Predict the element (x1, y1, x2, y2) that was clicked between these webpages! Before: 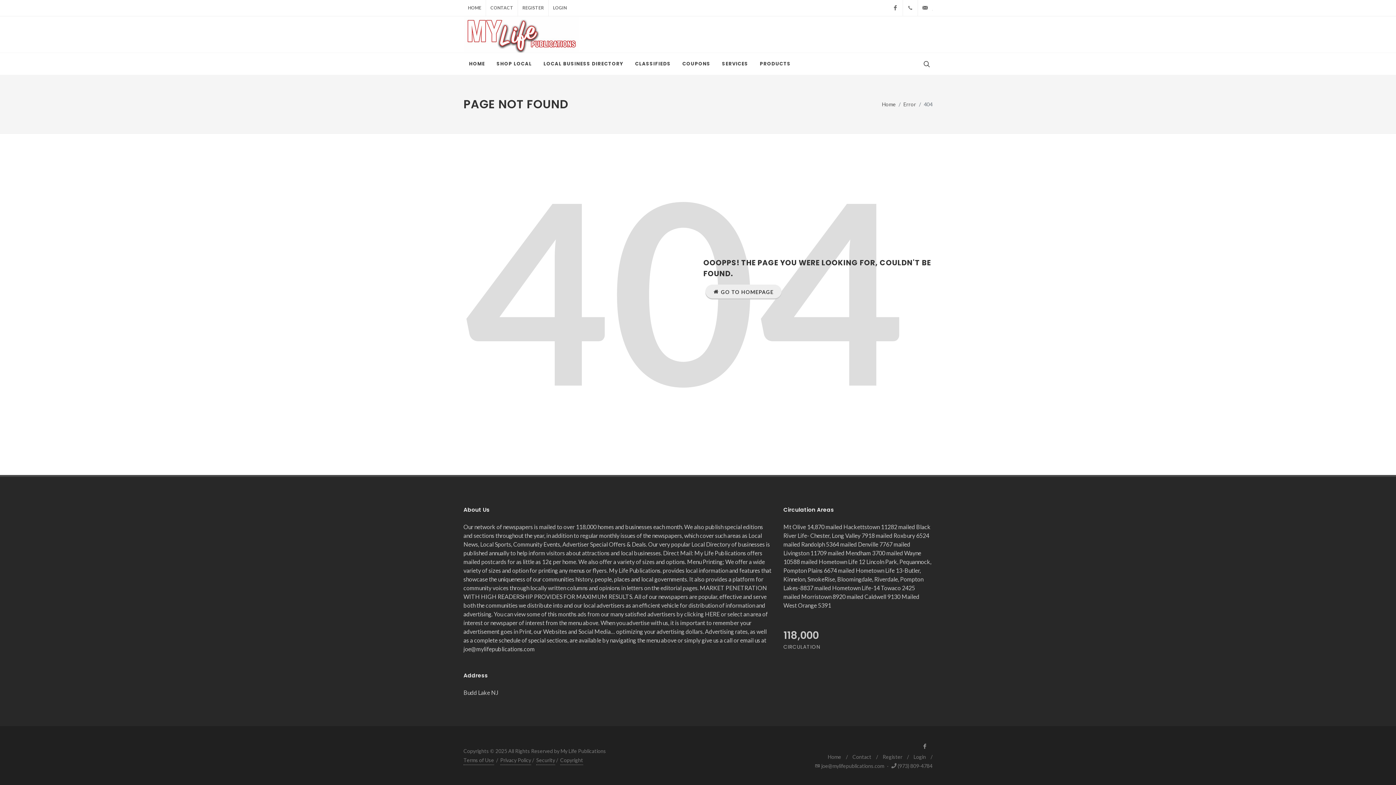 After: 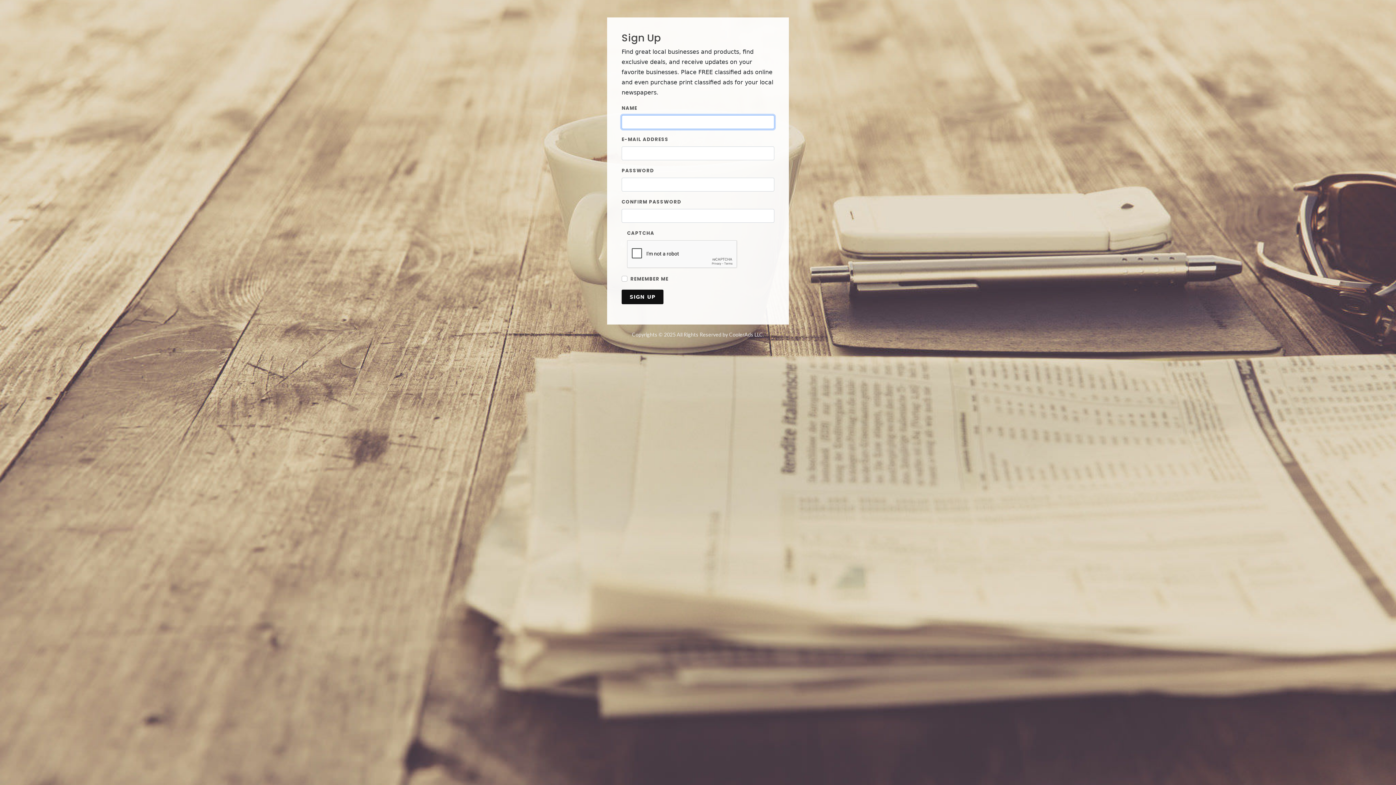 Action: bbox: (518, 0, 548, 16) label: REGISTER